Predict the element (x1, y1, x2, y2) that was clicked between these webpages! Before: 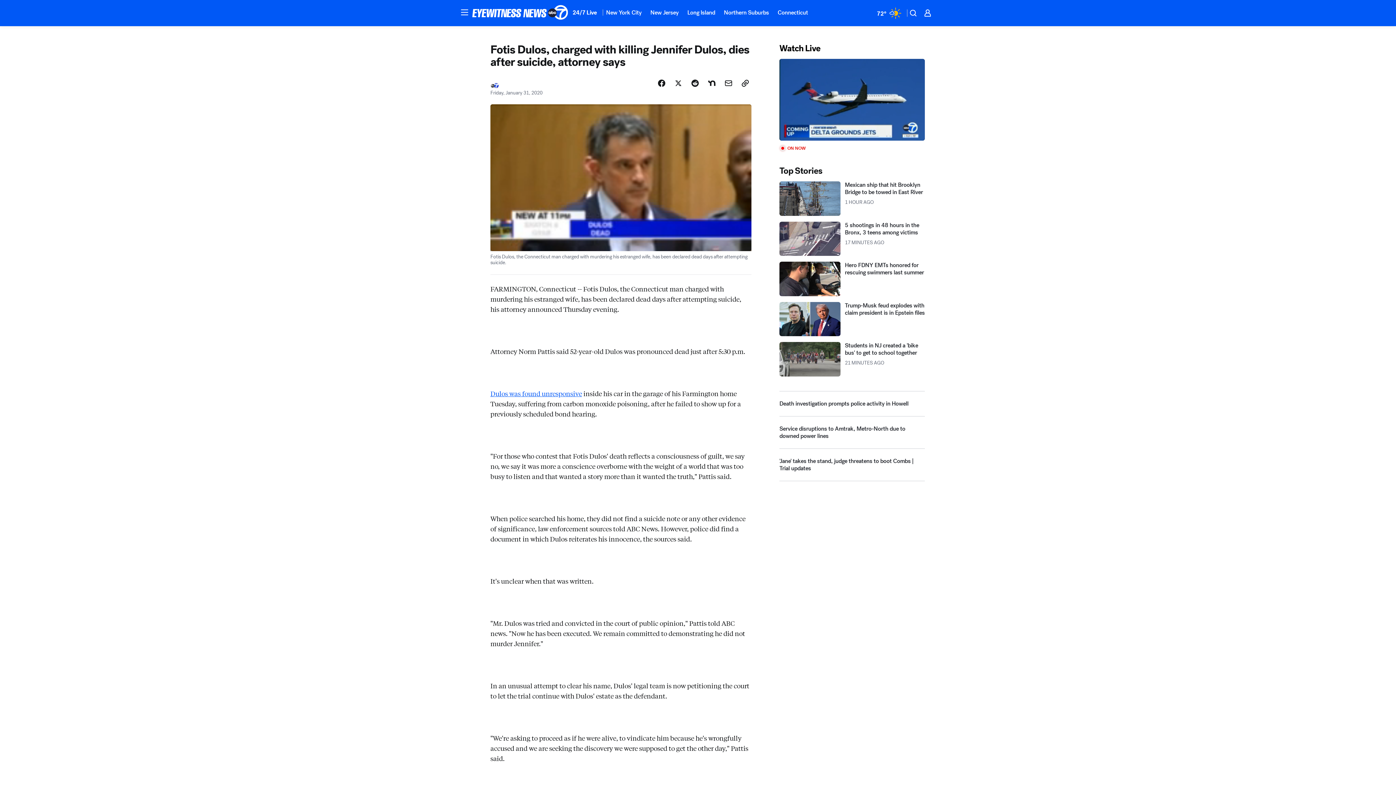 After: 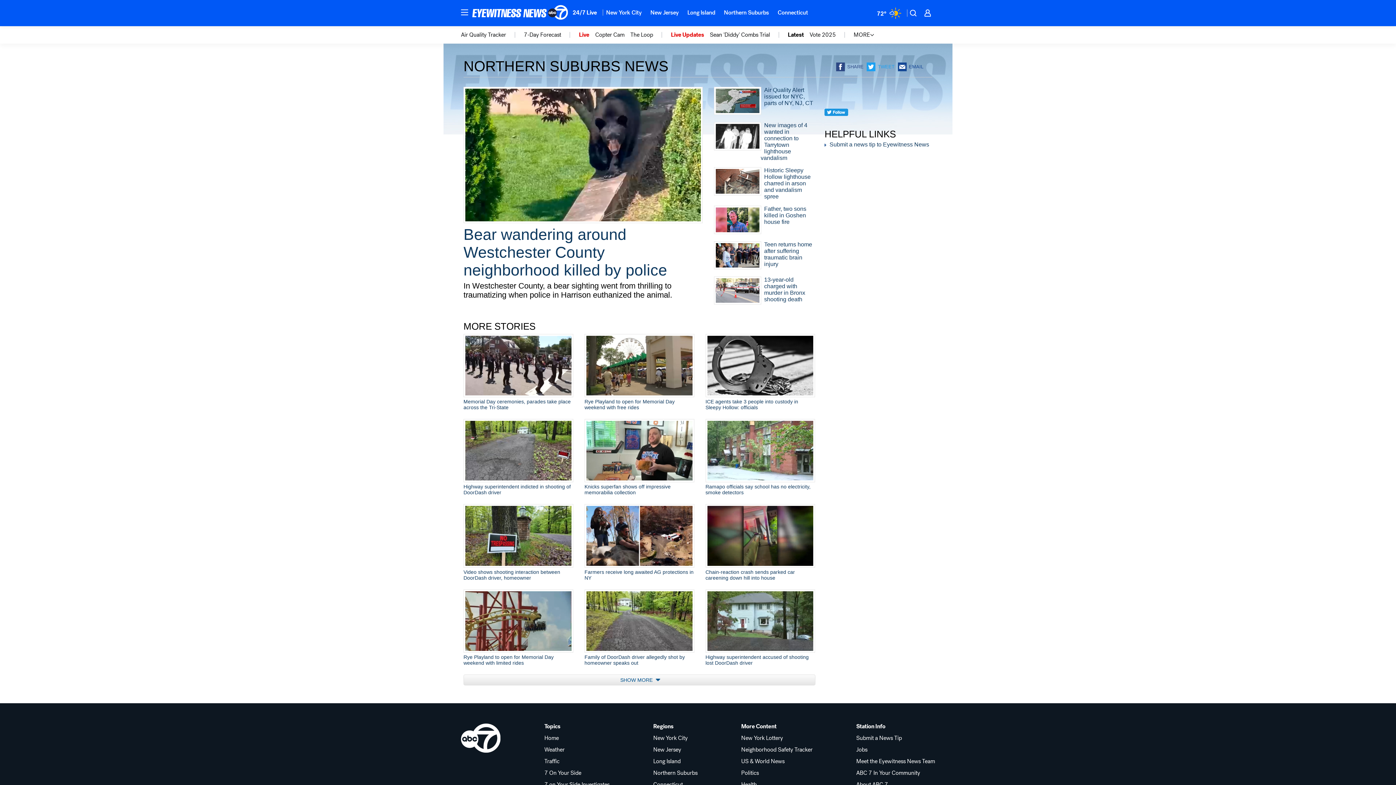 Action: bbox: (719, 4, 773, 20) label: Northern Suburbs